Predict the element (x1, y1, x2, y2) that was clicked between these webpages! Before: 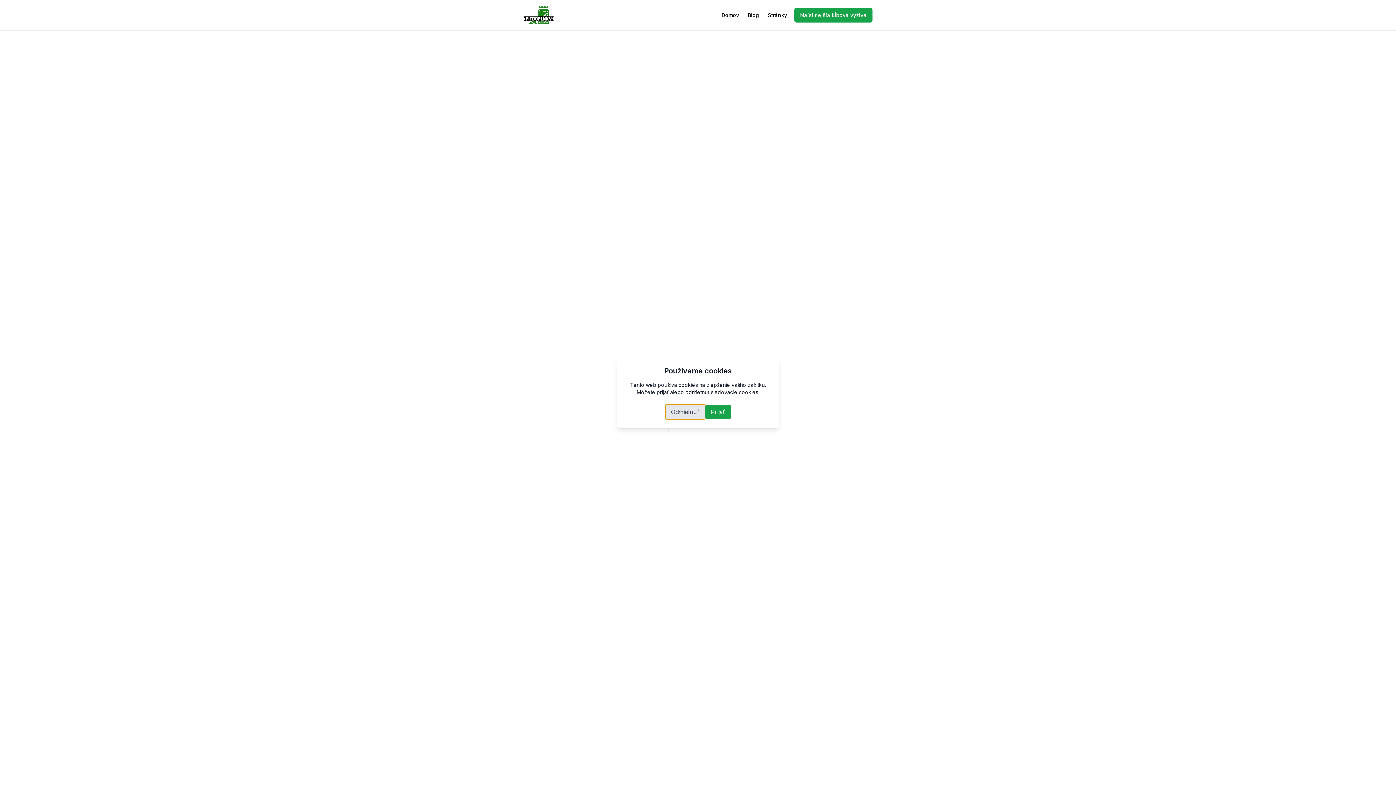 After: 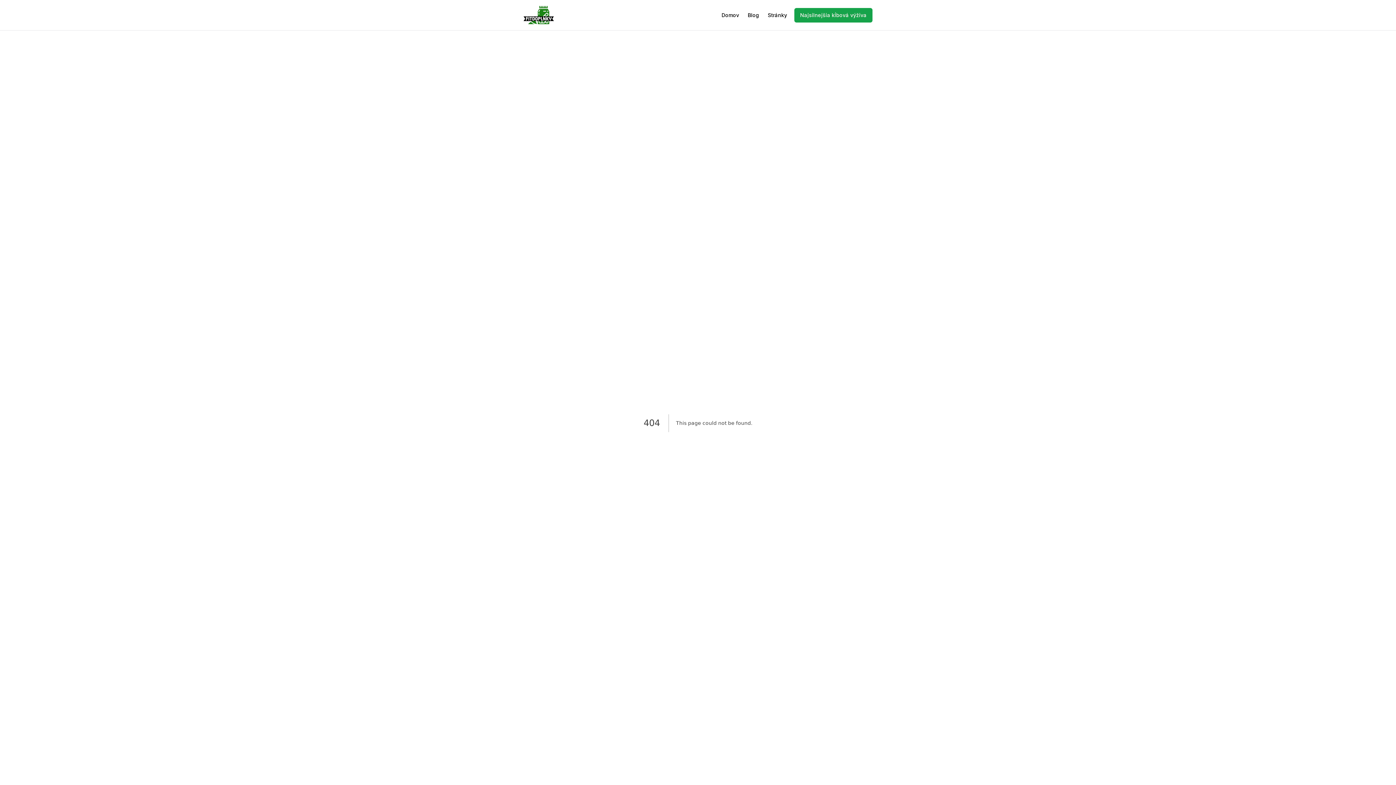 Action: label: Odmietnuť bbox: (665, 404, 705, 419)